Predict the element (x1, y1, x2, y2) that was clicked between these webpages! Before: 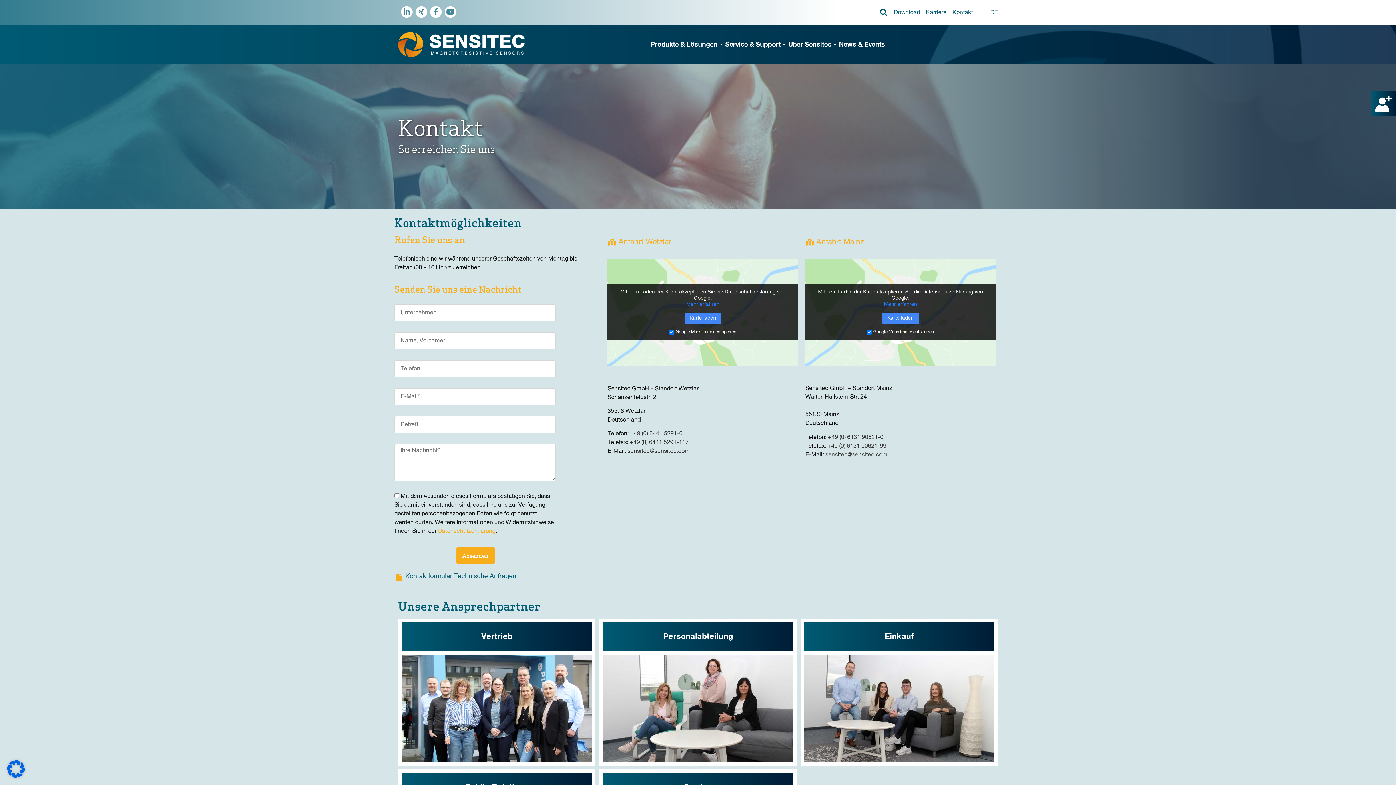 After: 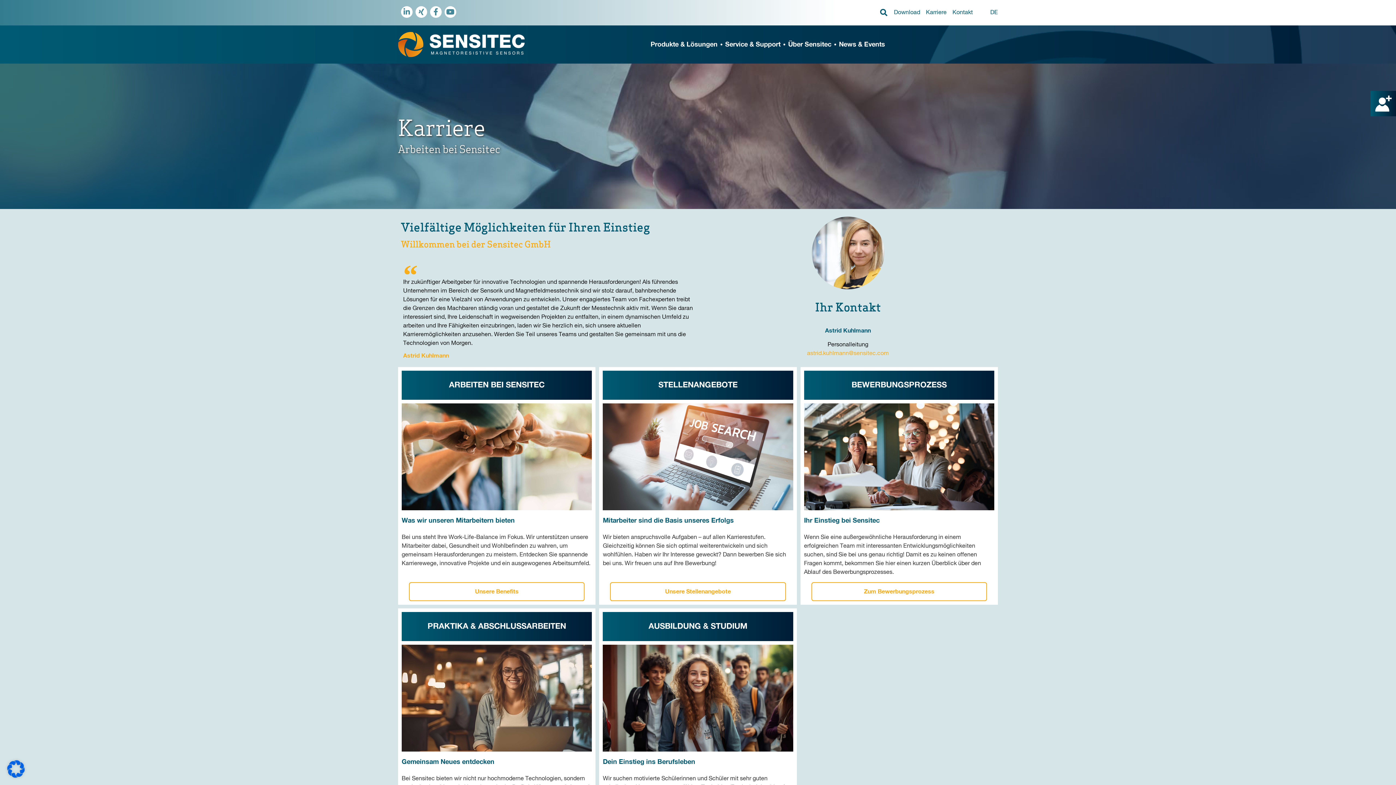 Action: bbox: (923, 4, 949, 21) label: Karriere